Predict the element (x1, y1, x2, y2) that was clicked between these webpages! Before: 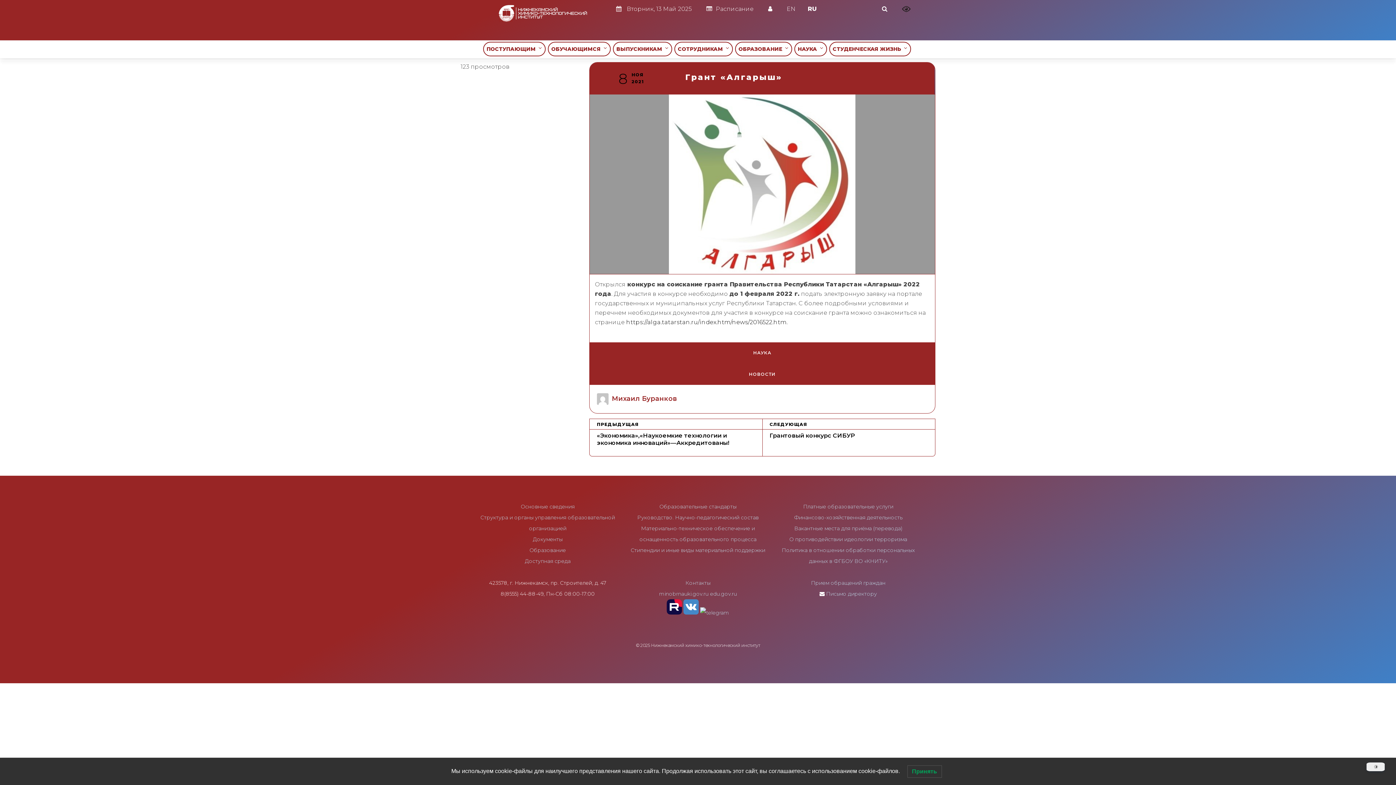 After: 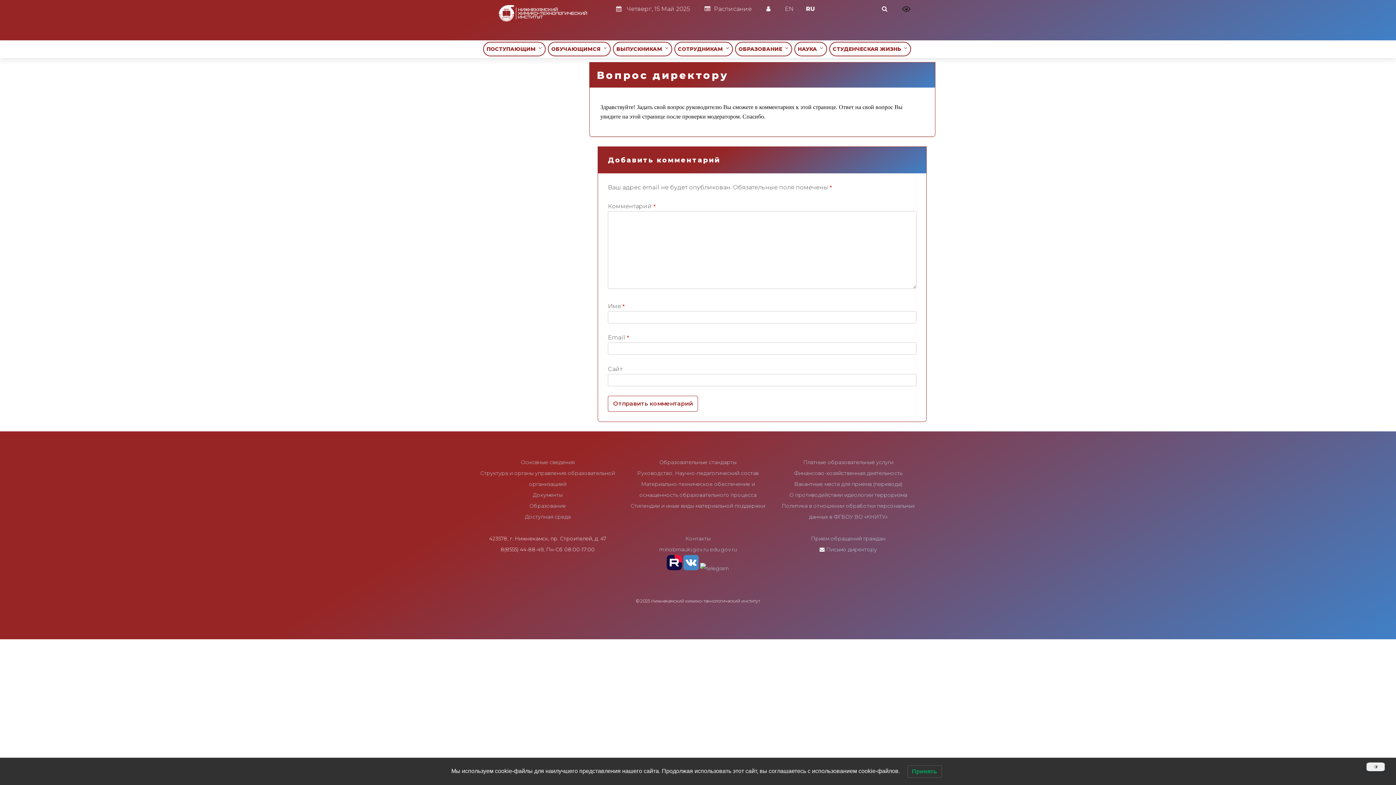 Action: bbox: (826, 590, 877, 597) label: Письмо директору